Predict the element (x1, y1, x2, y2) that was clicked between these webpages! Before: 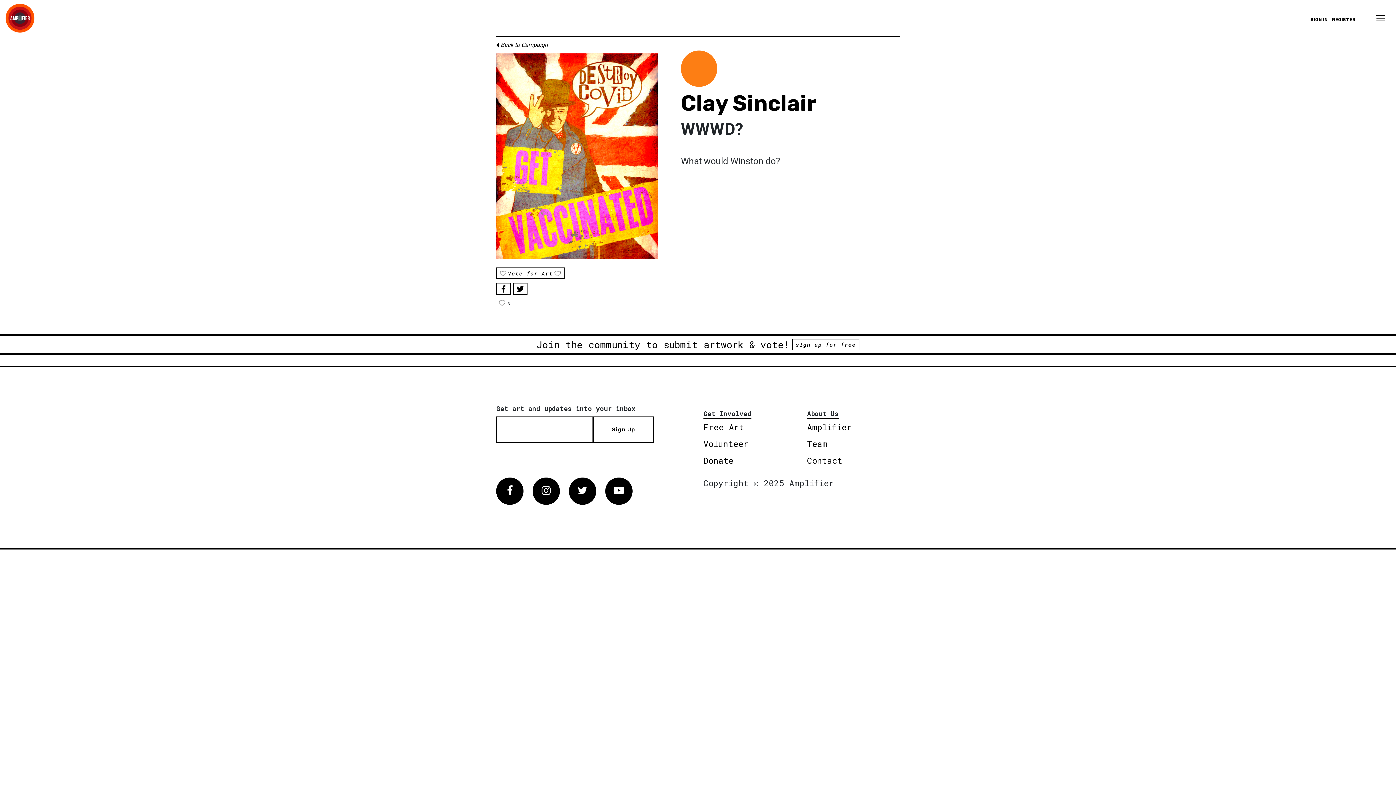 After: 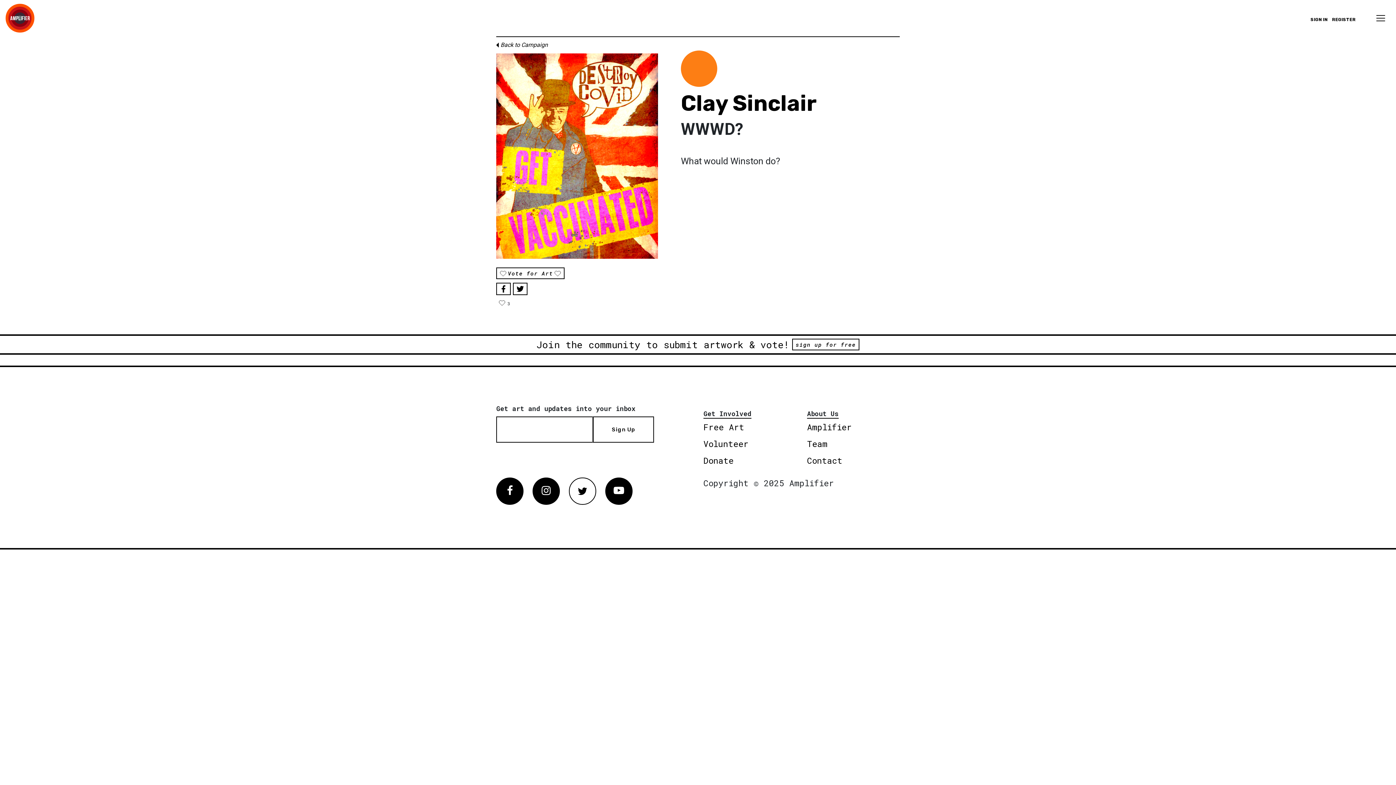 Action: label: Twitter bbox: (569, 477, 596, 505)